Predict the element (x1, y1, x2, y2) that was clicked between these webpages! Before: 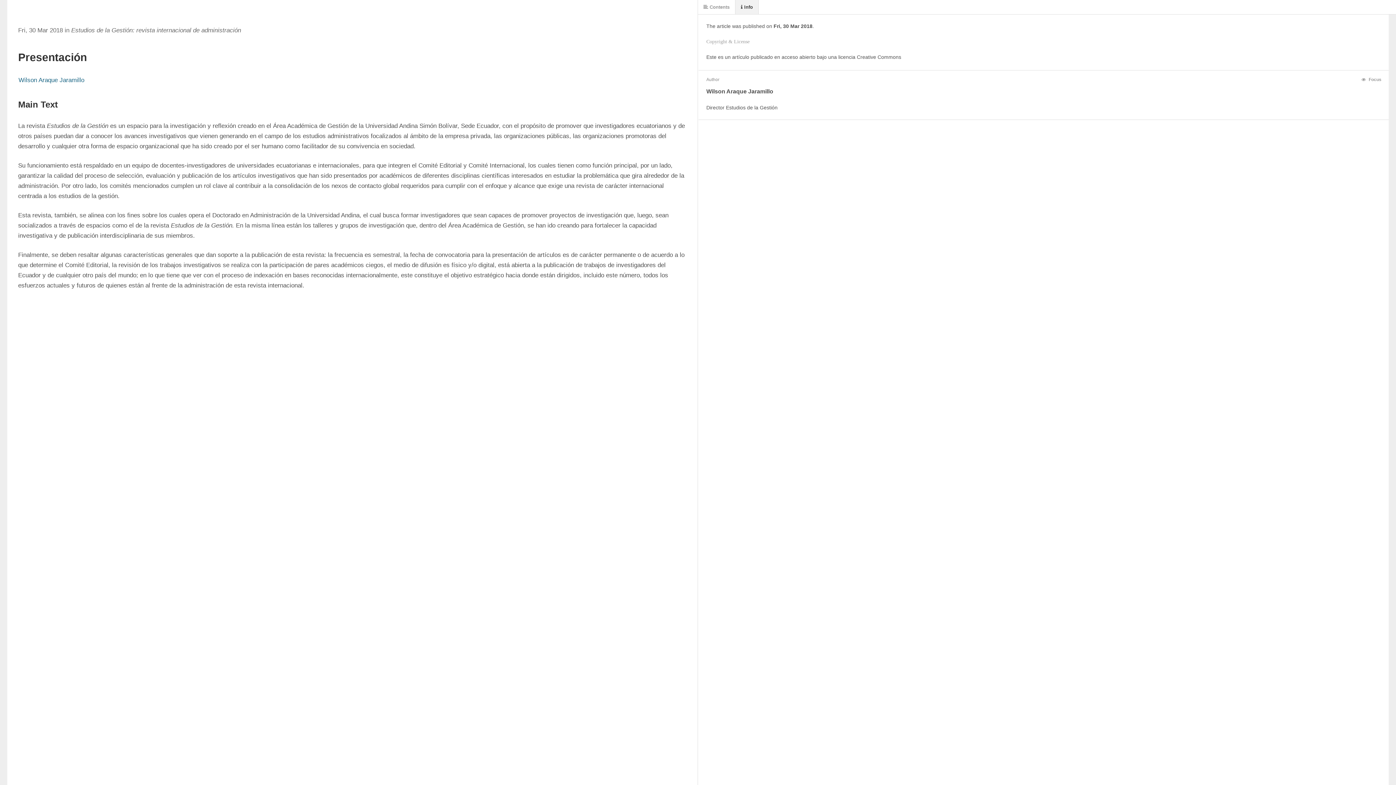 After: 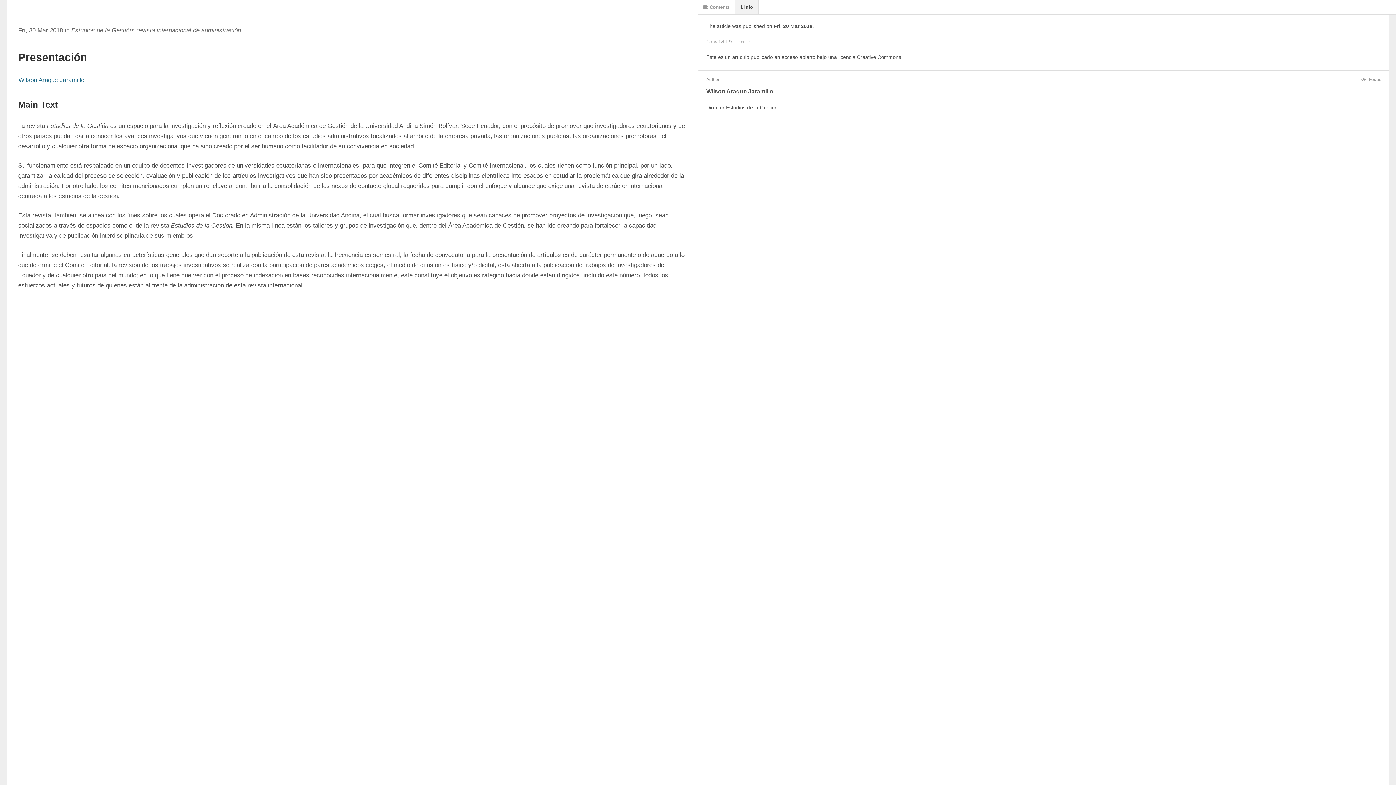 Action: bbox: (735, 0, 758, 15) label:  Info